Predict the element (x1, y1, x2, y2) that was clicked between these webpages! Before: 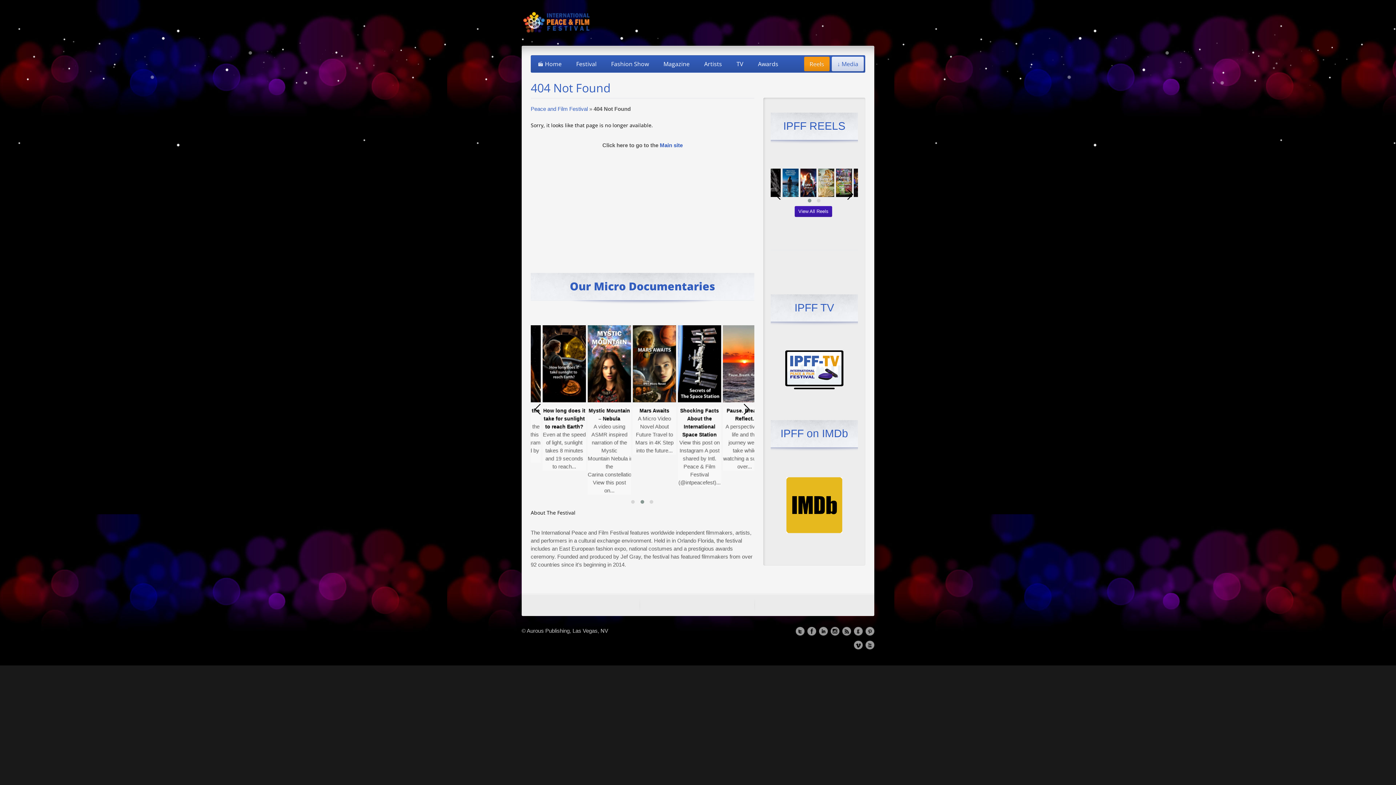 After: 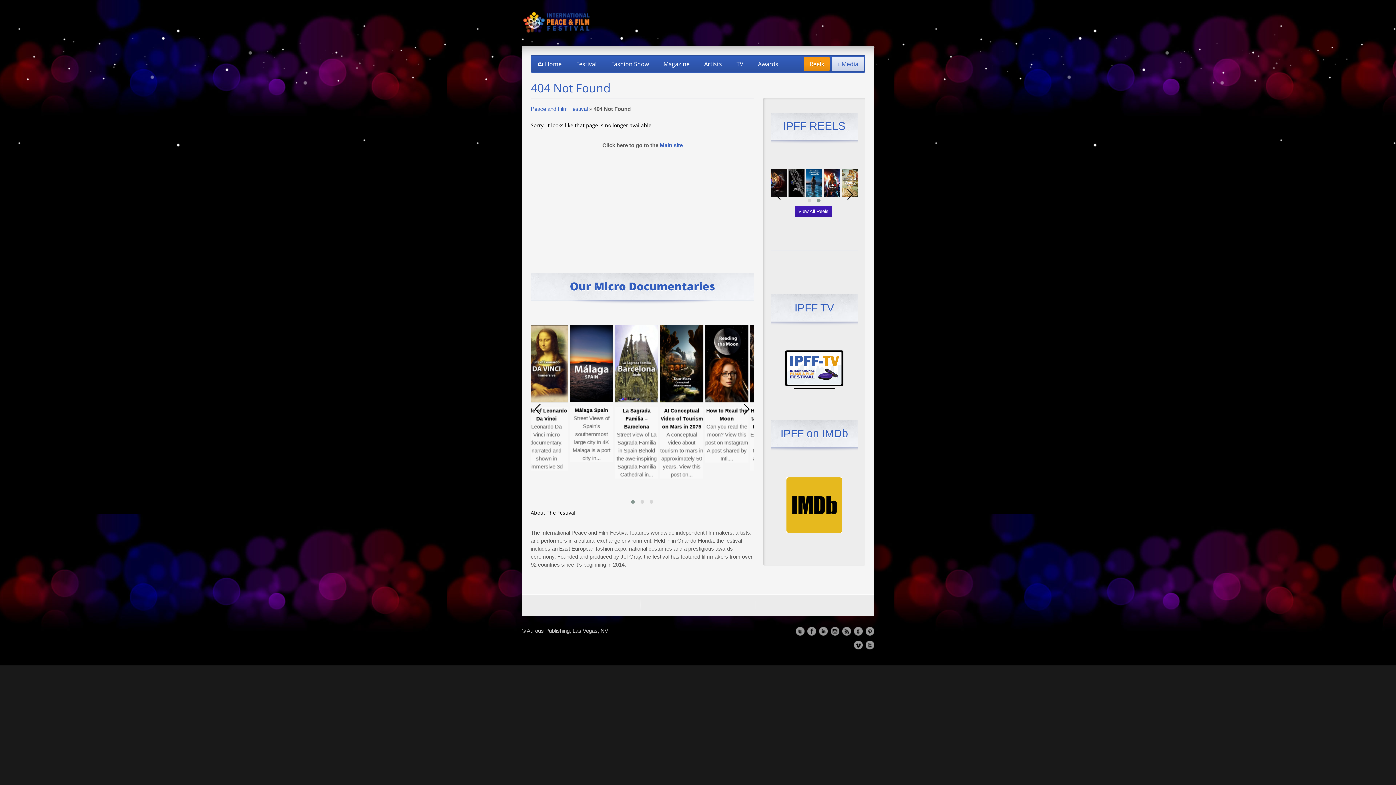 Action: bbox: (814, 197, 823, 204)